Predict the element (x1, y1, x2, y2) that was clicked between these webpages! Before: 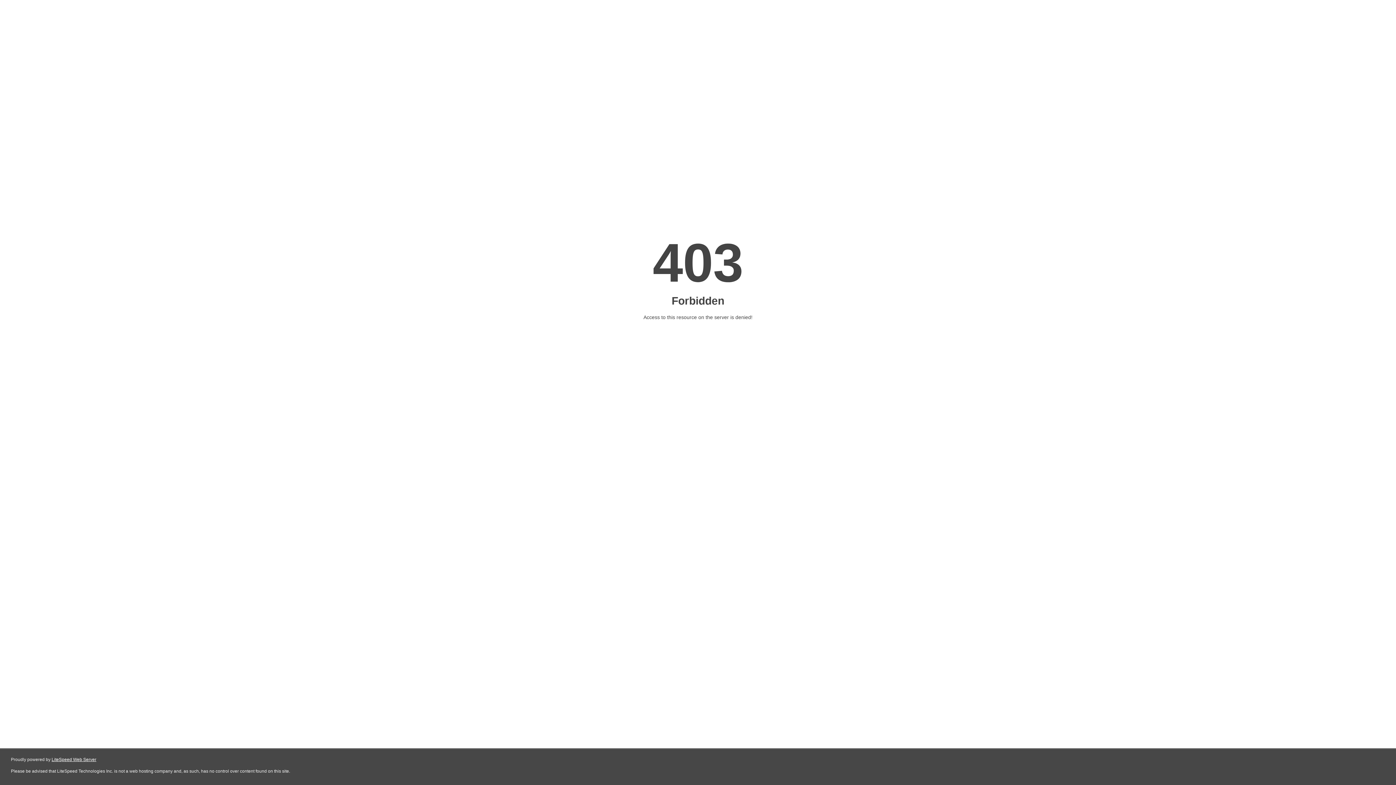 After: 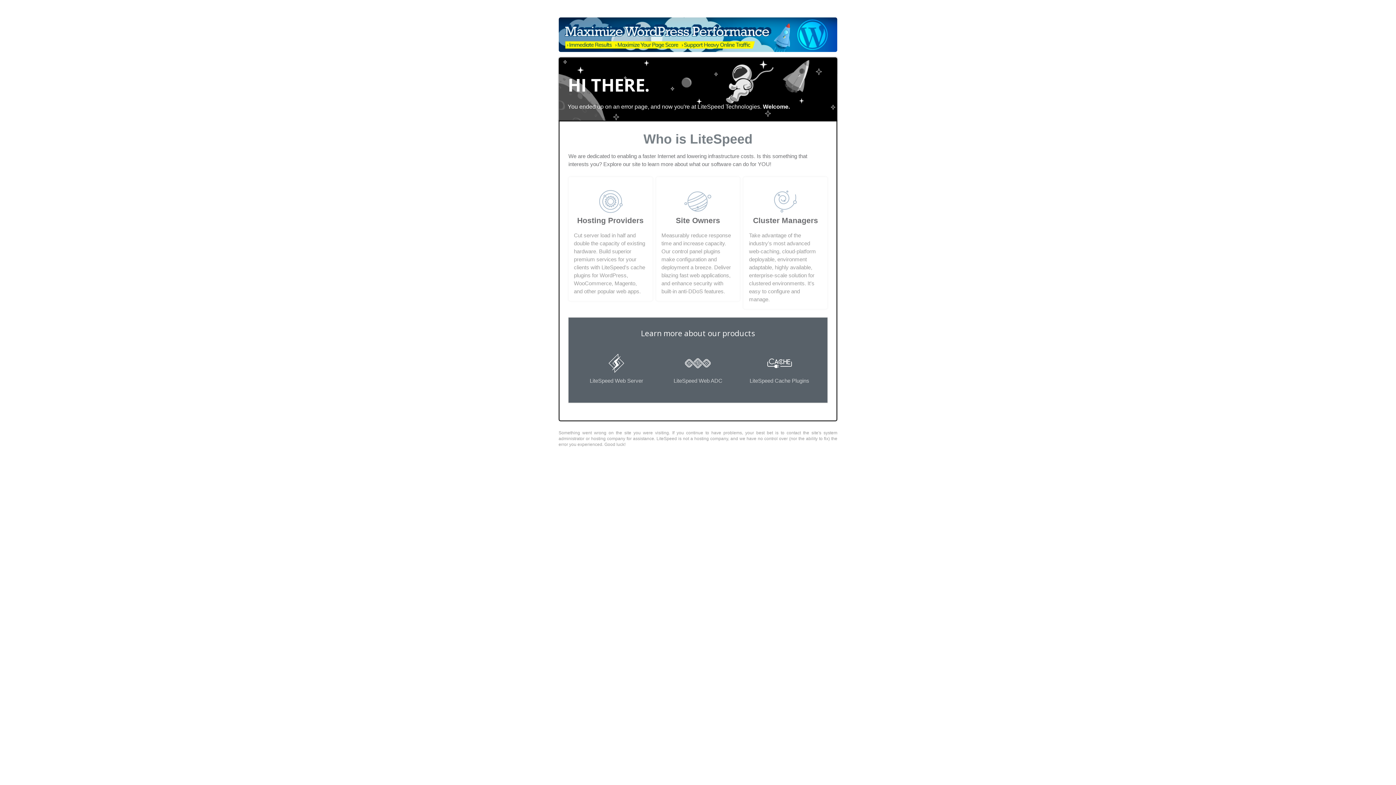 Action: label: LiteSpeed Web Server bbox: (51, 757, 96, 762)